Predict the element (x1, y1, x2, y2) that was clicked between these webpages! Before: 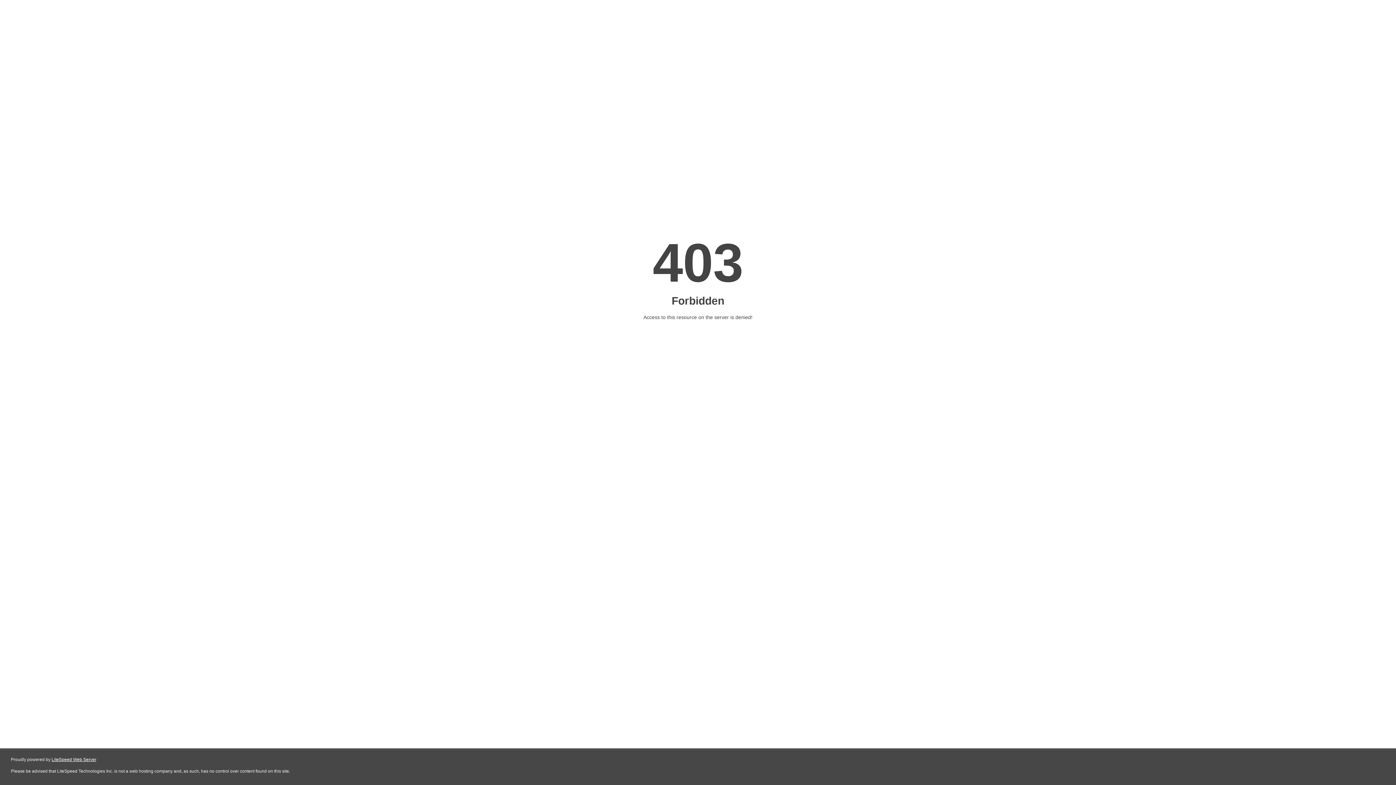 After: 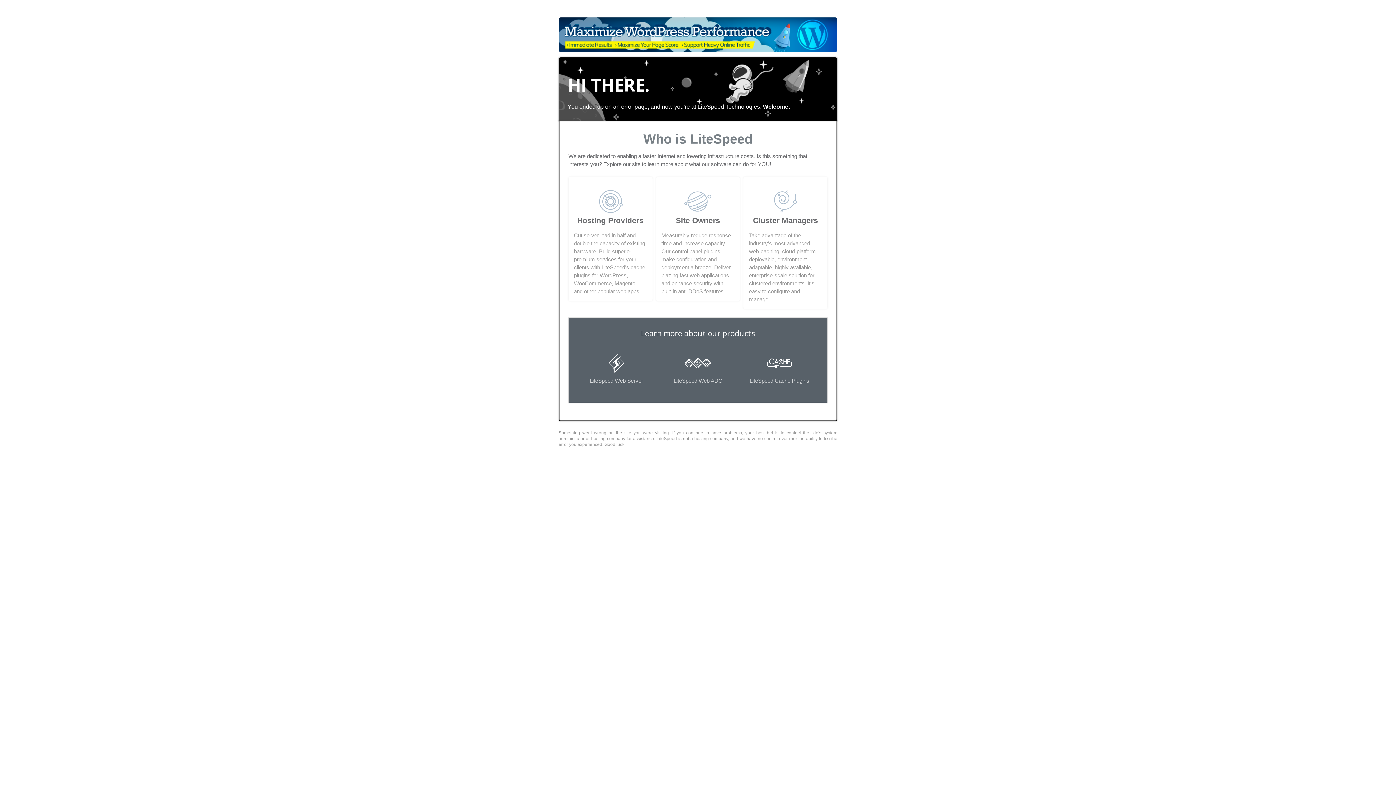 Action: bbox: (51, 757, 96, 762) label: LiteSpeed Web Server